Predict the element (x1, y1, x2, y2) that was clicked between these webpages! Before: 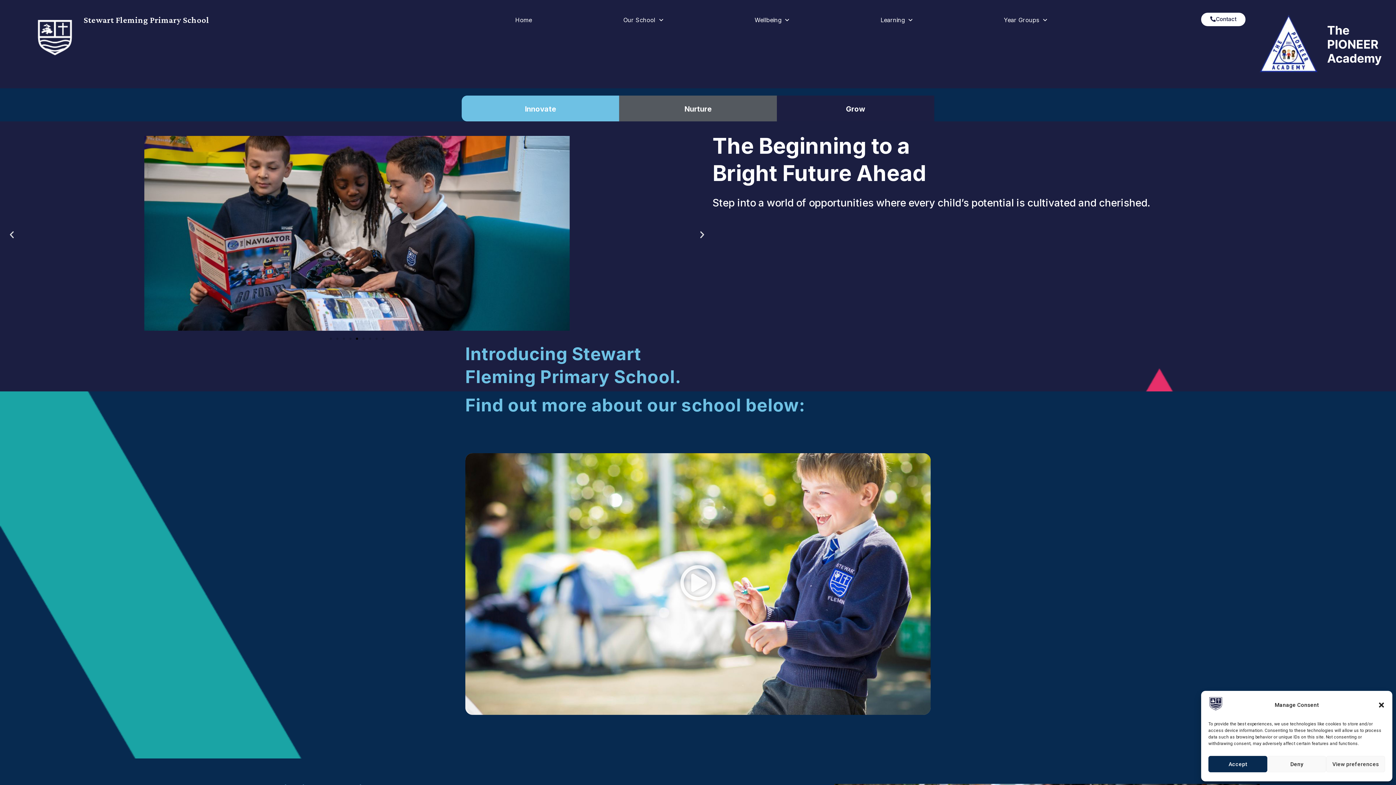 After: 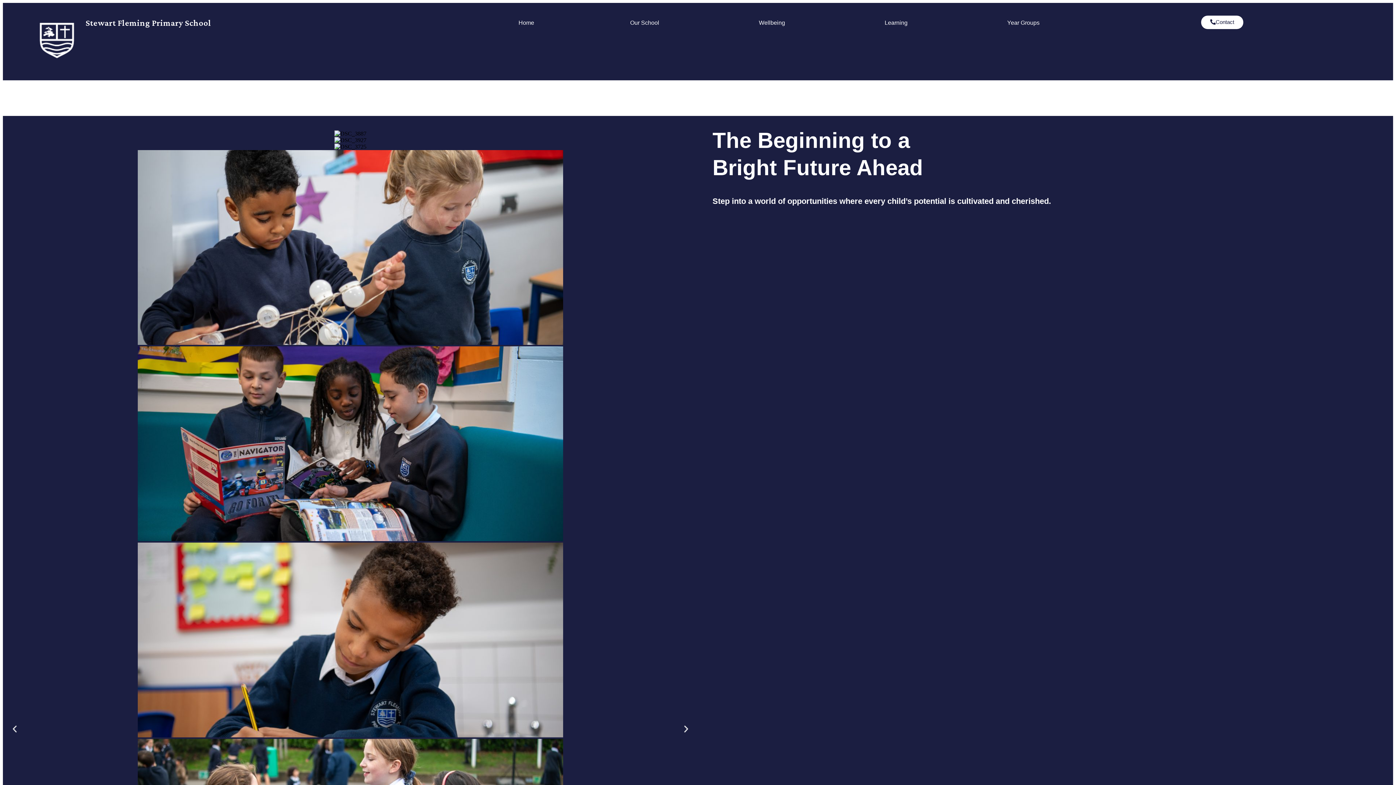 Action: bbox: (469, 11, 577, 28) label: Home